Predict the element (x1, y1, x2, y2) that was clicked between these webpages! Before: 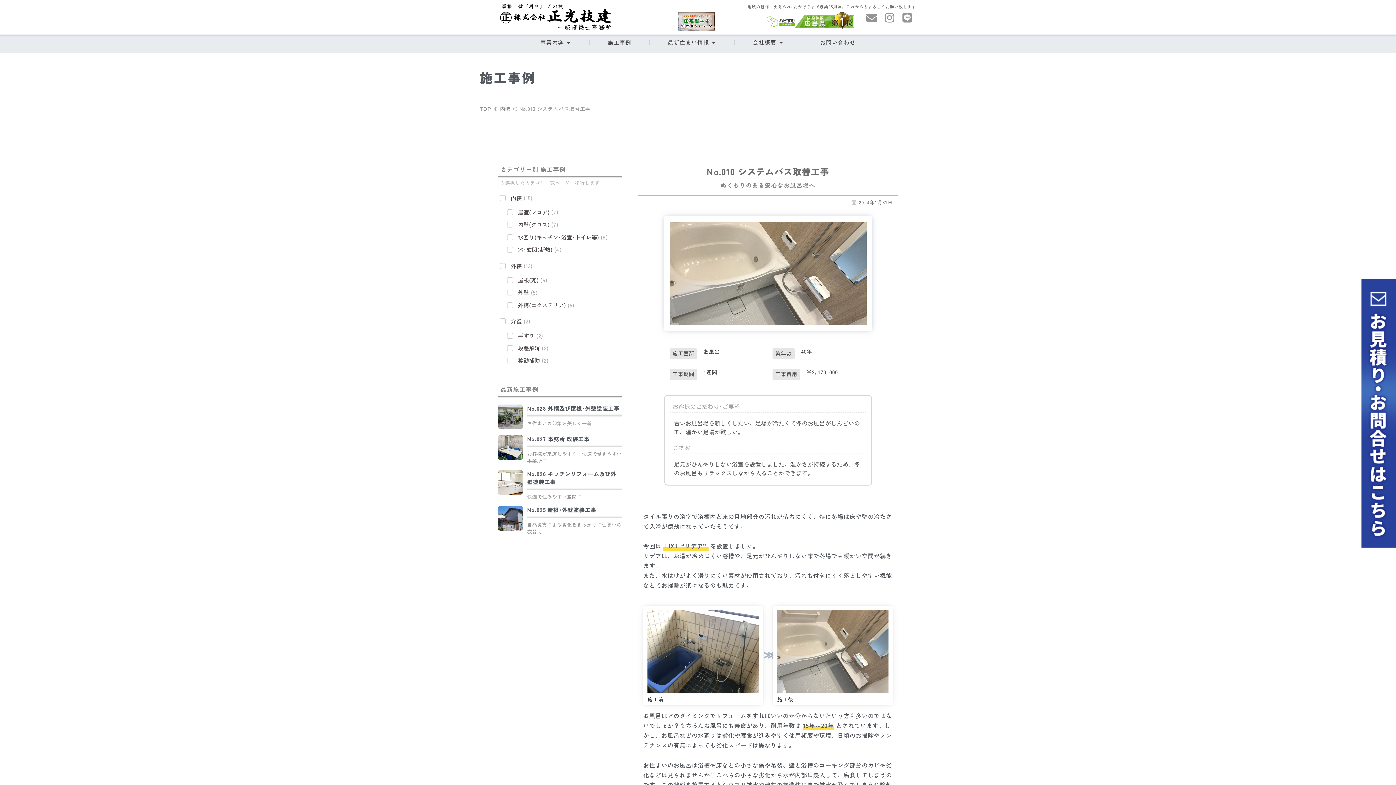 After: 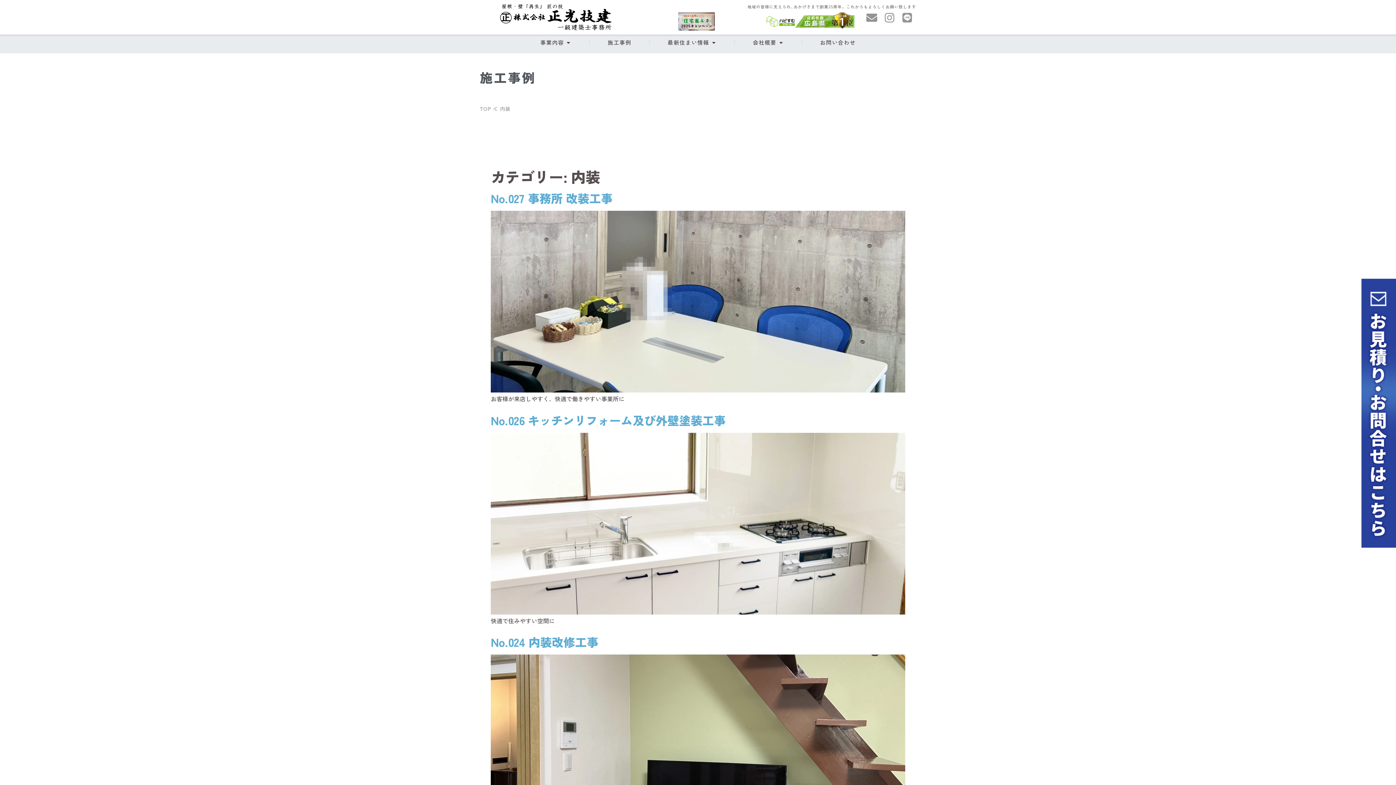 Action: bbox: (500, 105, 510, 112) label: 内装